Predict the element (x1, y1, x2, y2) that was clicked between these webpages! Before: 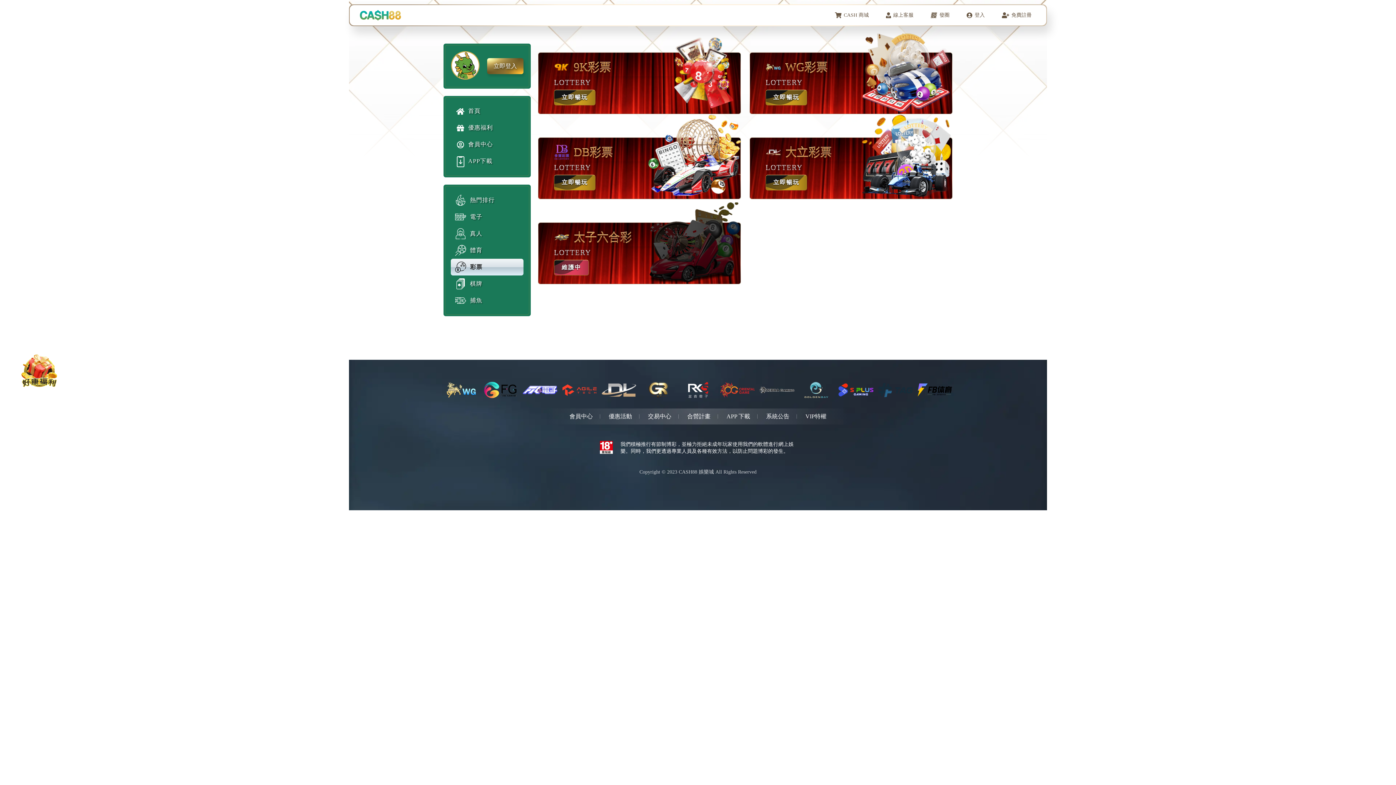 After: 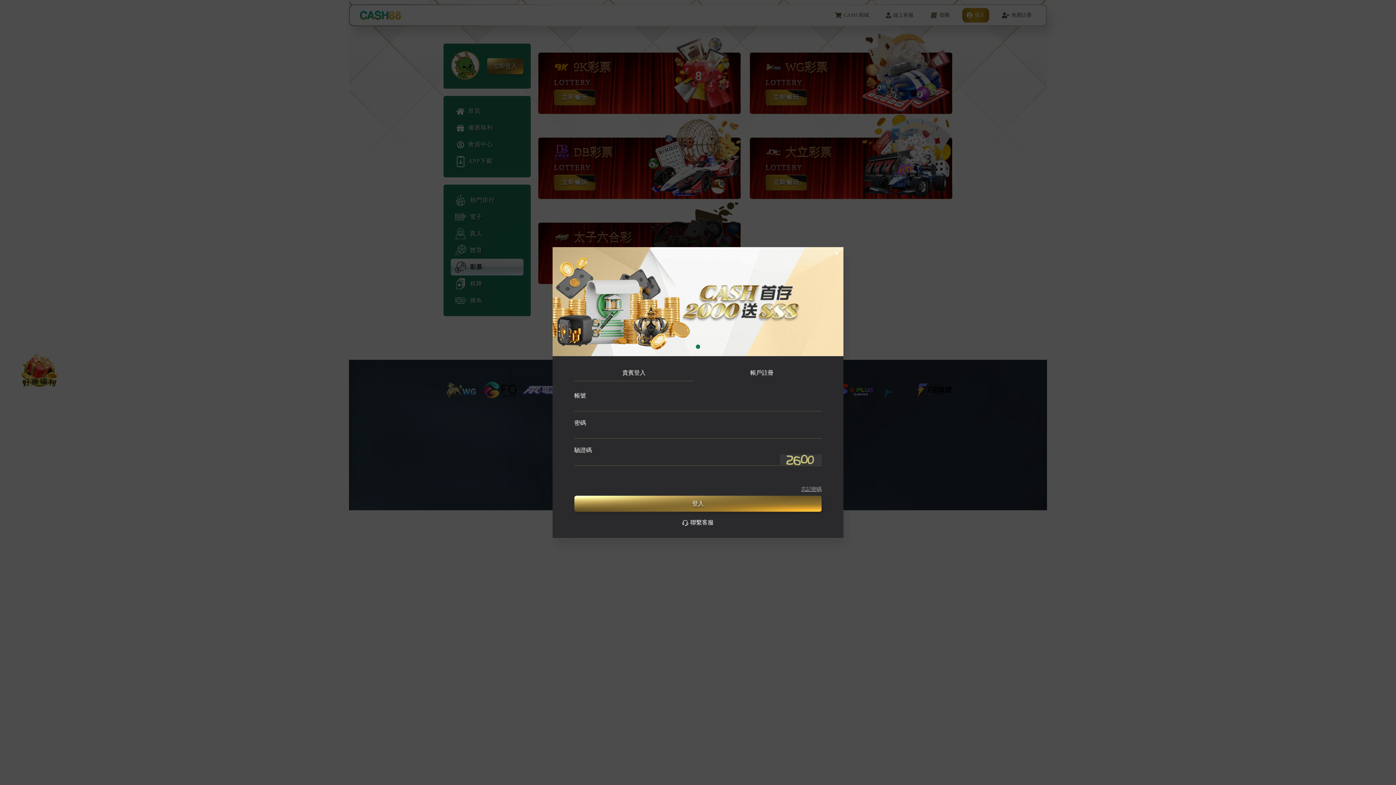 Action: label: 登入 bbox: (962, 8, 989, 22)